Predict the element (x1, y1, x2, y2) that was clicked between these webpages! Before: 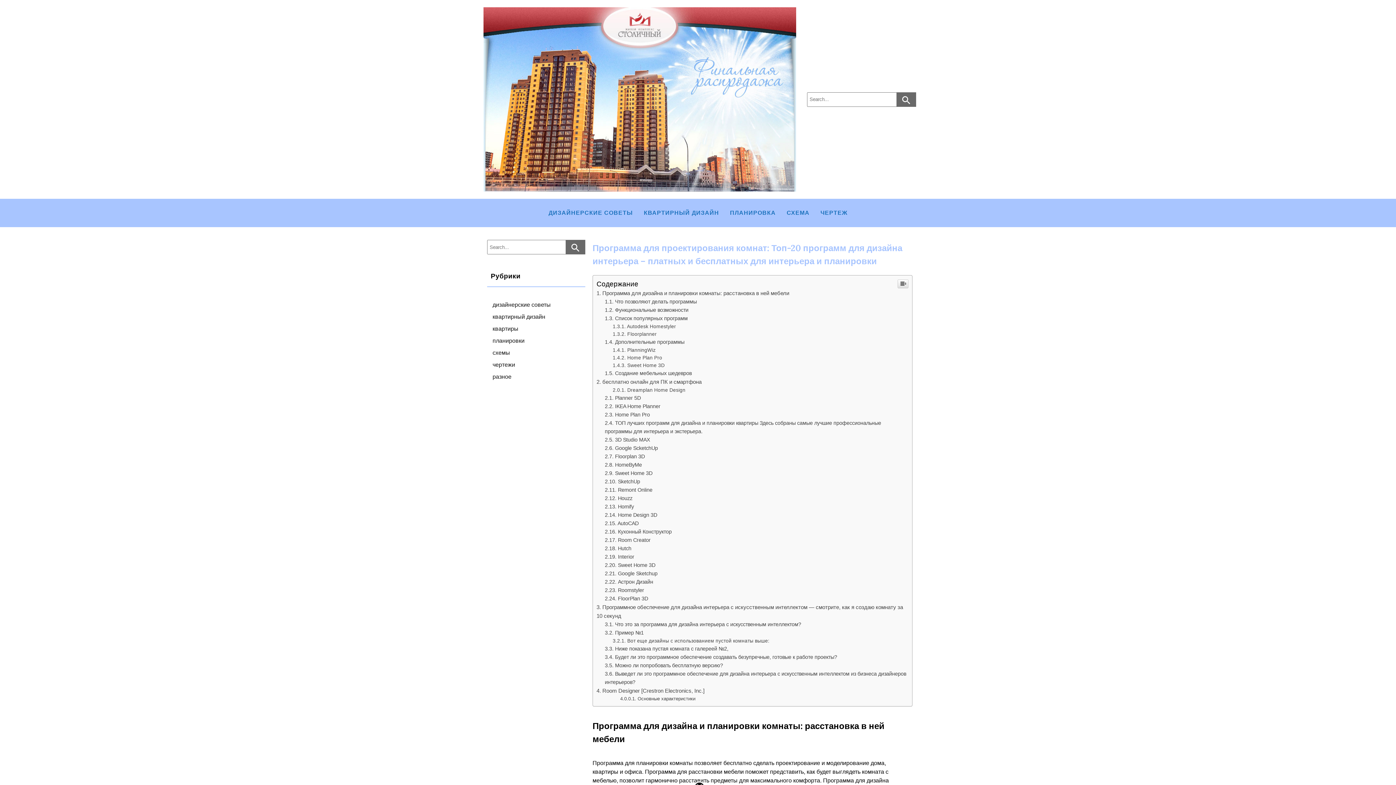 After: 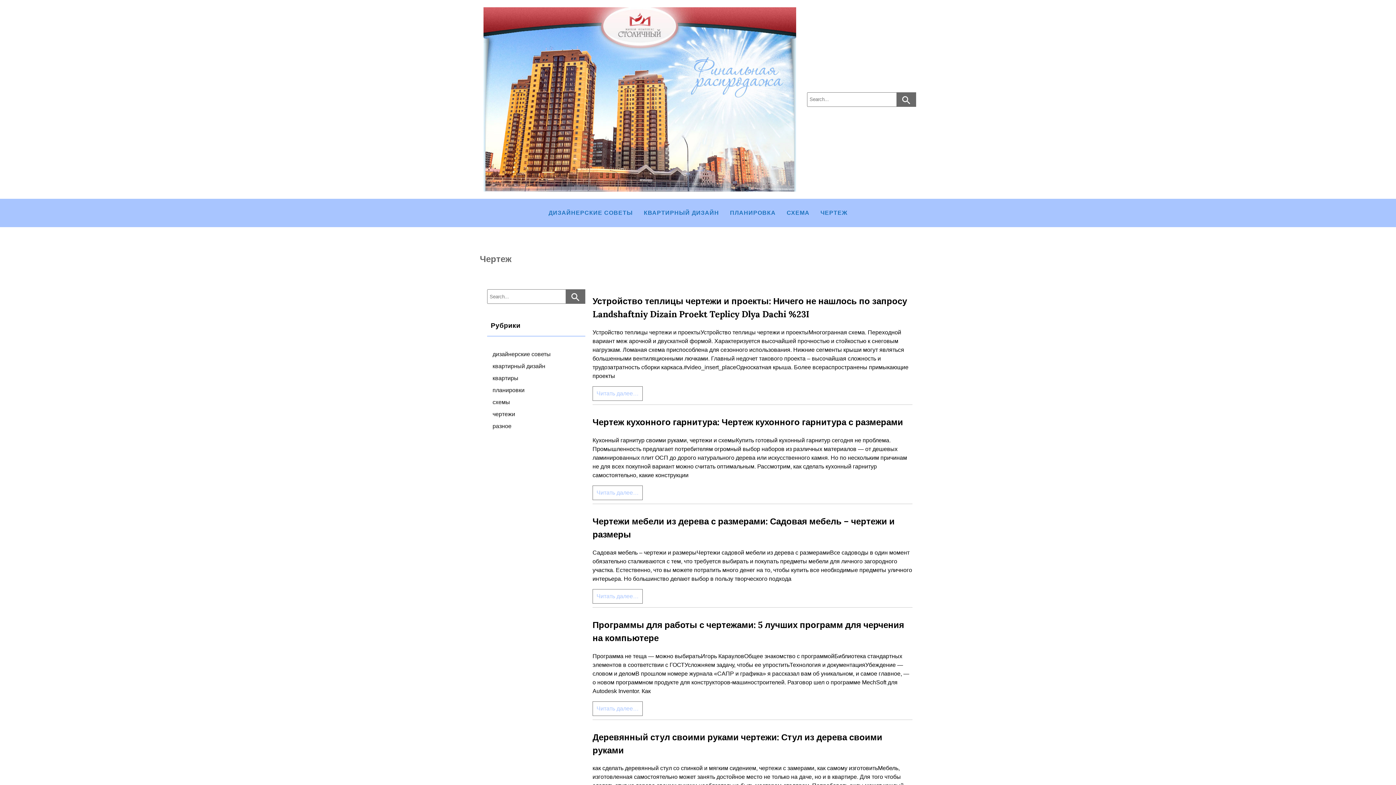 Action: label: ЧЕРТЕЖ bbox: (815, 199, 853, 227)